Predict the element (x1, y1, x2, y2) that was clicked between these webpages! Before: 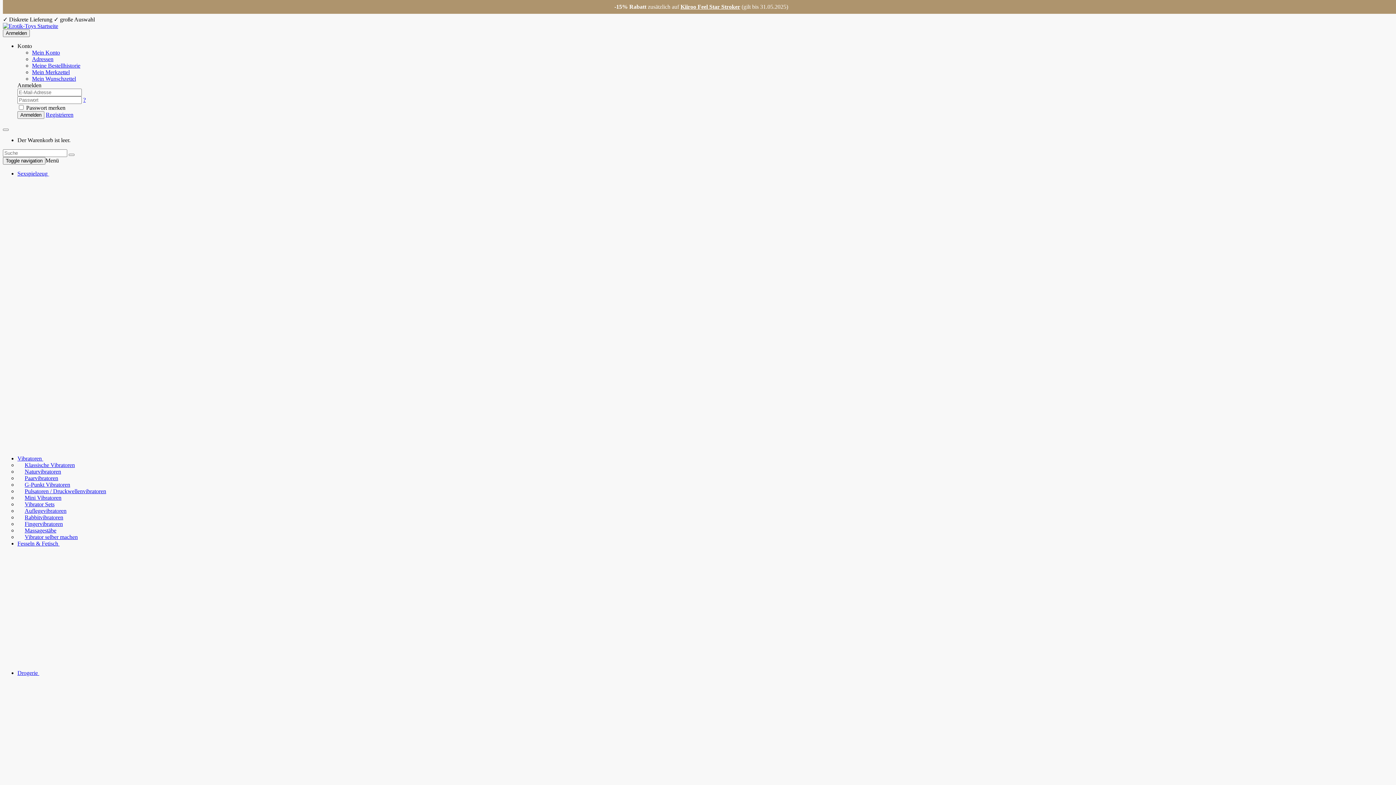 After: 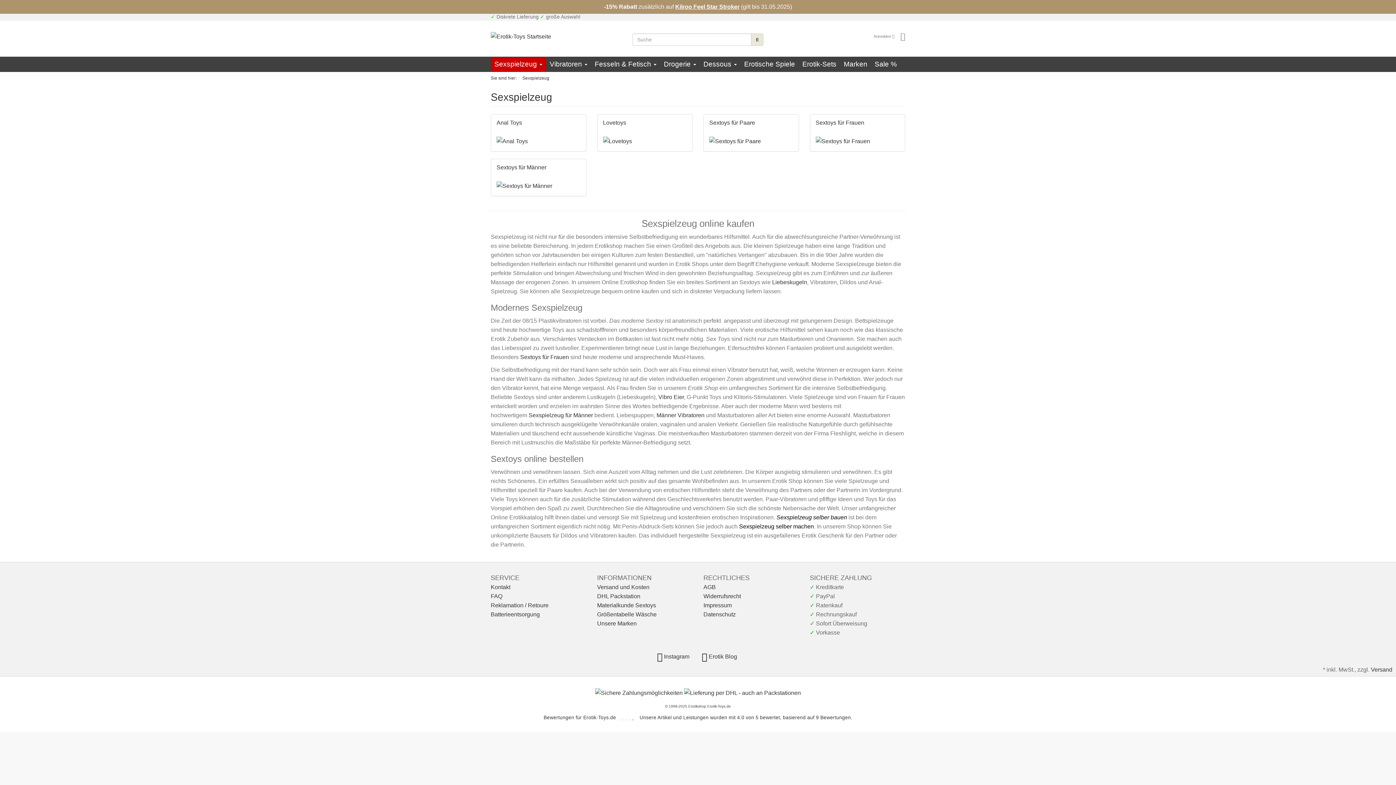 Action: label: Sexspielzeug  bbox: (17, 170, 49, 176)